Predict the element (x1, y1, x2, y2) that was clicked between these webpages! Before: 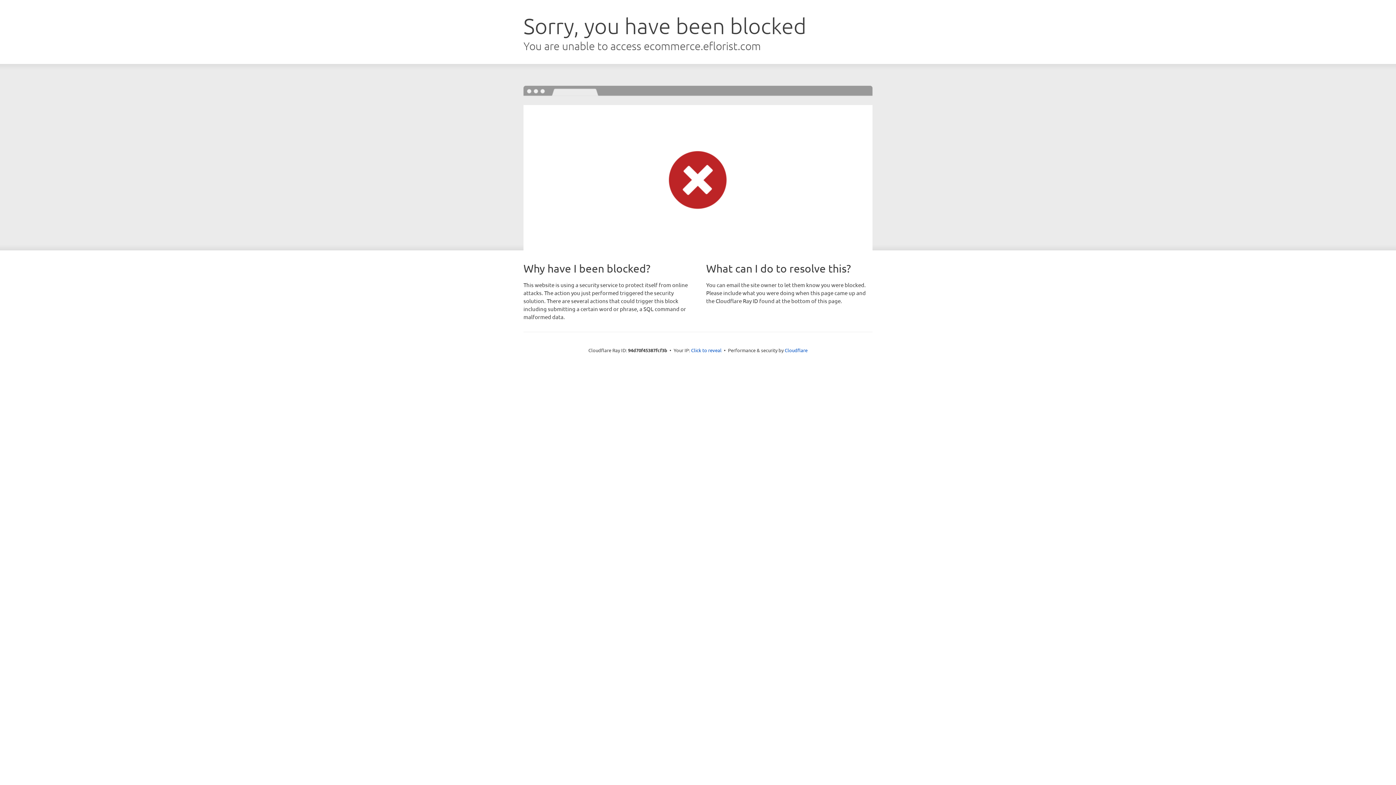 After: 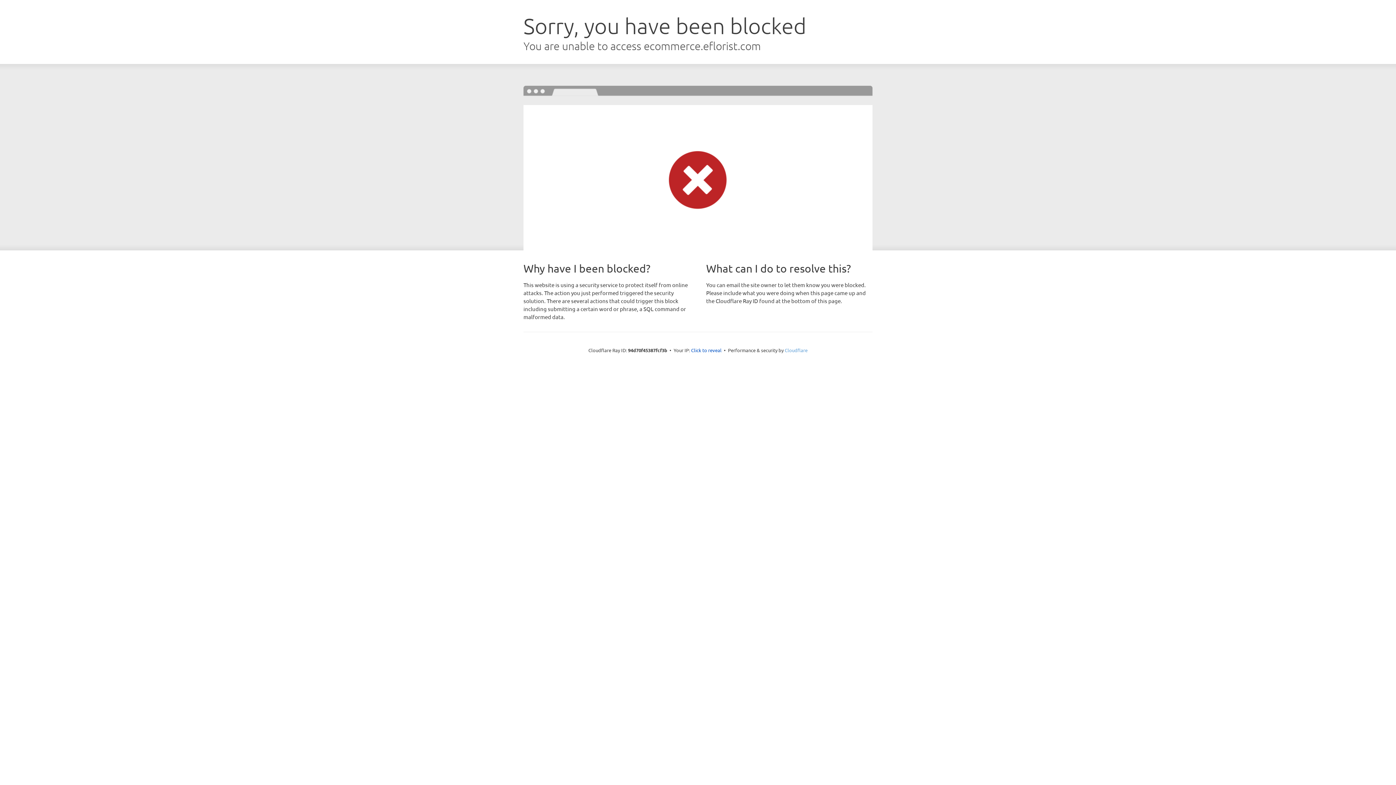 Action: label: Cloudflare bbox: (784, 347, 807, 353)